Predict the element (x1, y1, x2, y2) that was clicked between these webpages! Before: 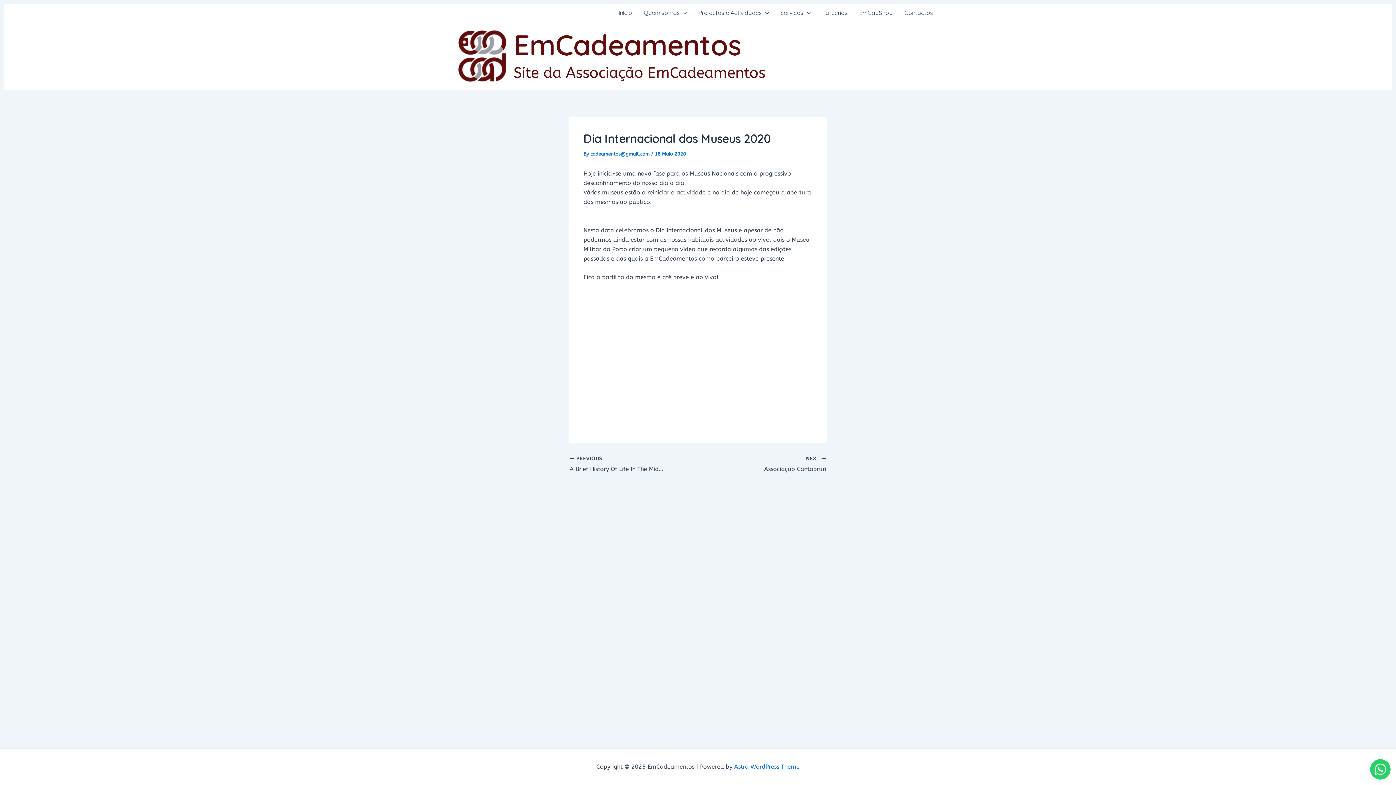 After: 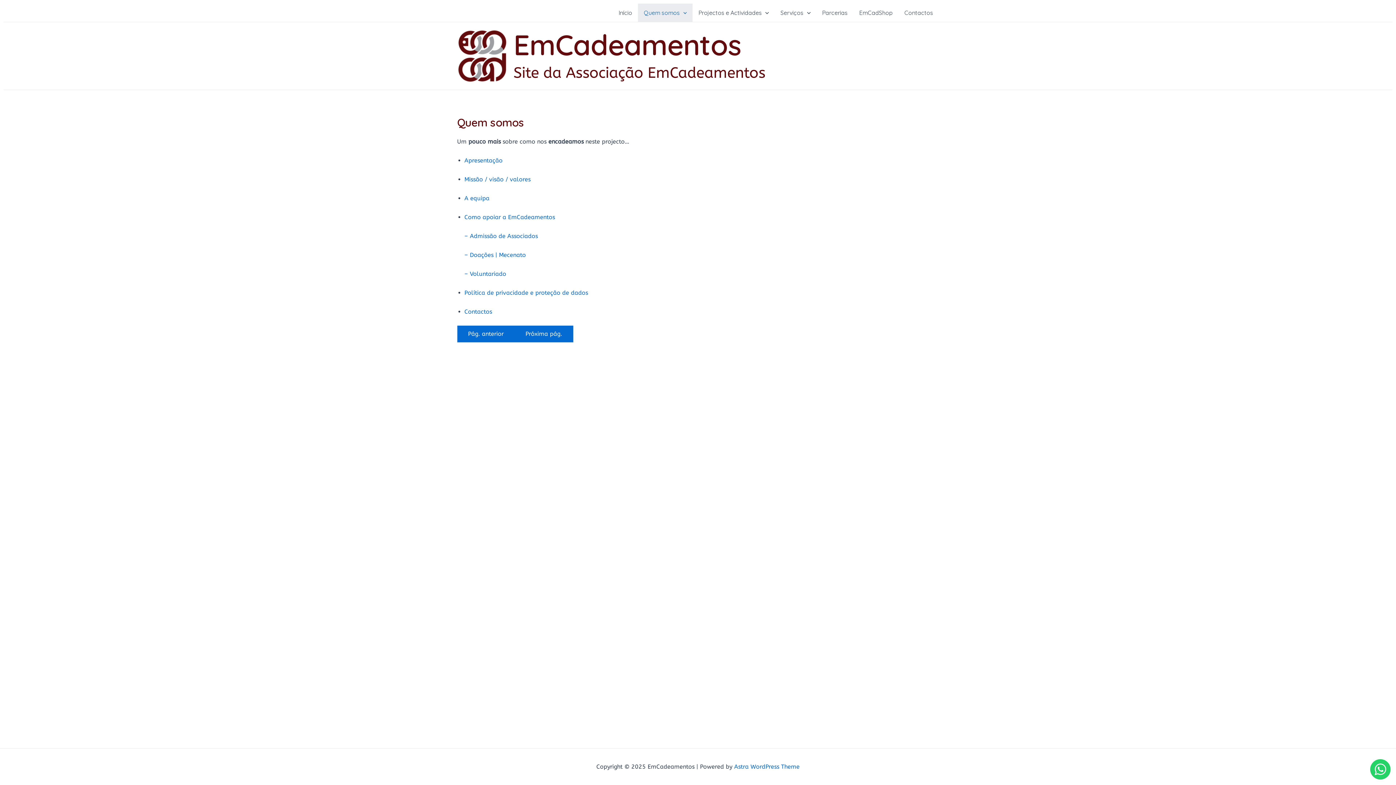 Action: bbox: (638, 3, 692, 21) label: Quem somos